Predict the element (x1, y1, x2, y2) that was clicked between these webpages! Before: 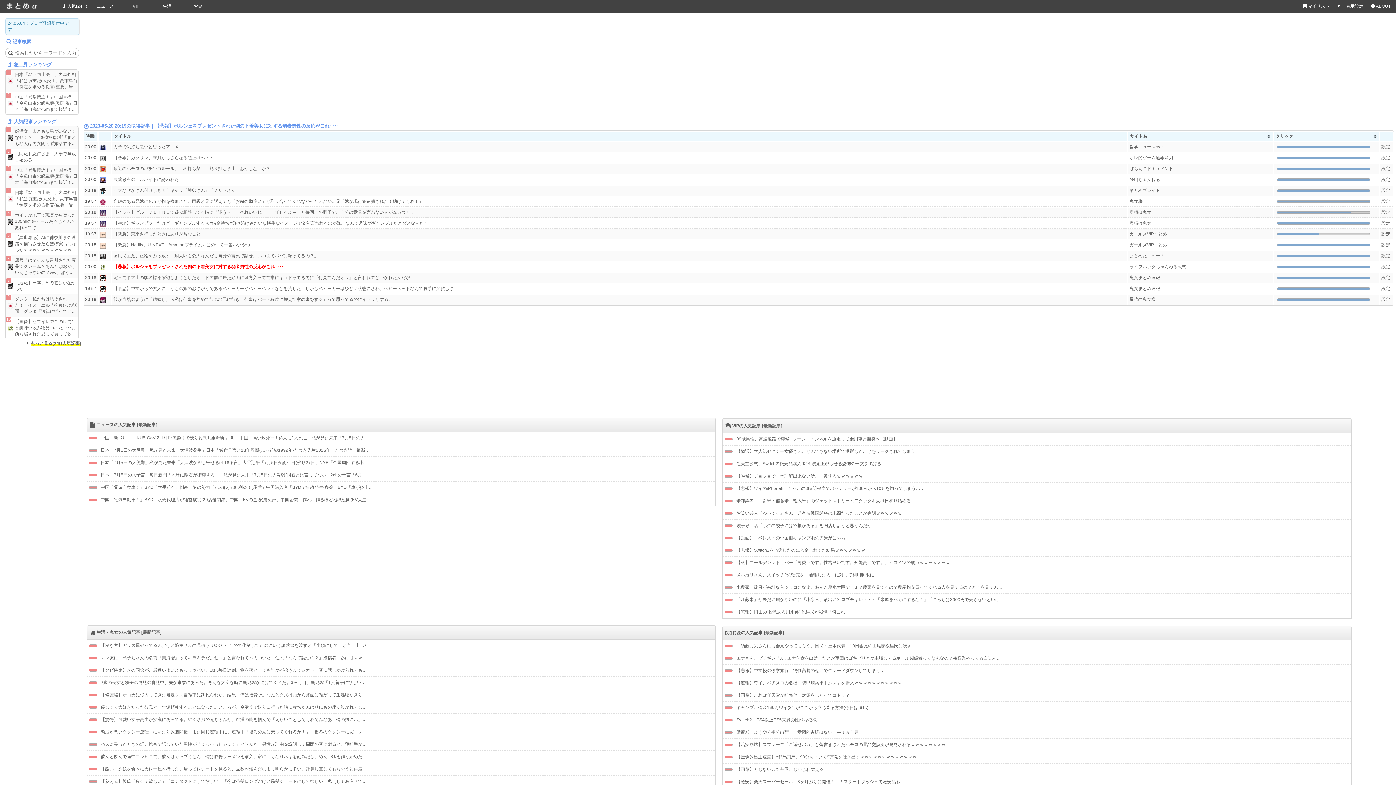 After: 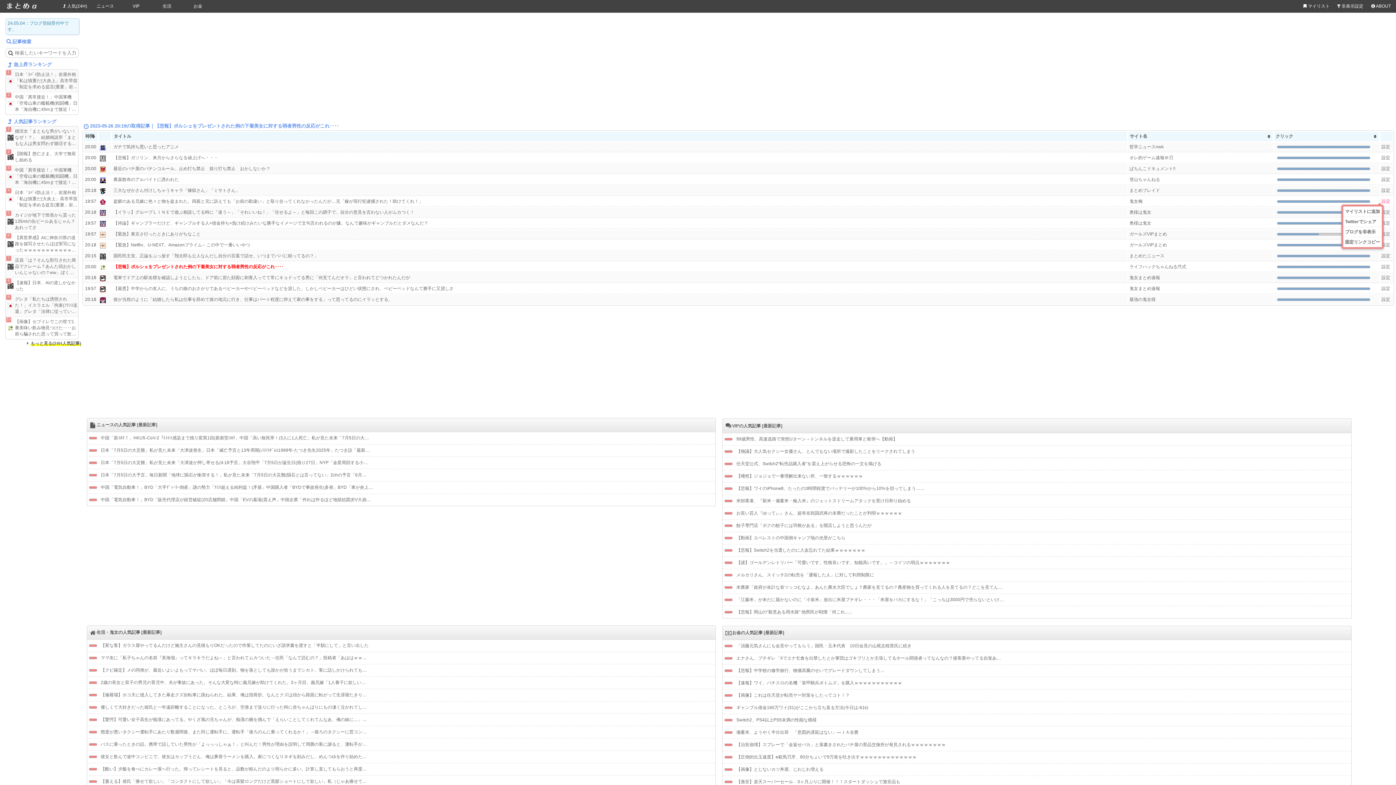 Action: bbox: (1381, 198, 1392, 204) label: 設定